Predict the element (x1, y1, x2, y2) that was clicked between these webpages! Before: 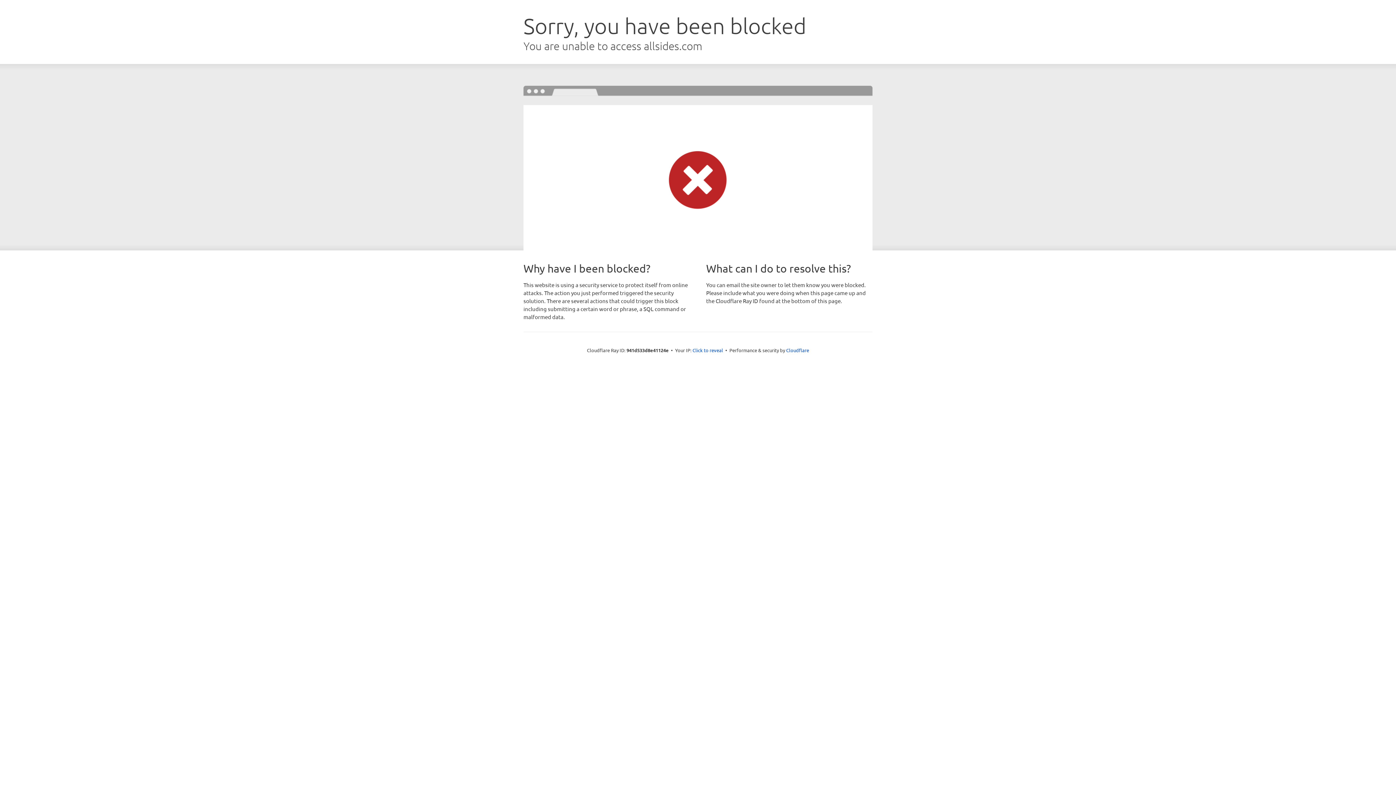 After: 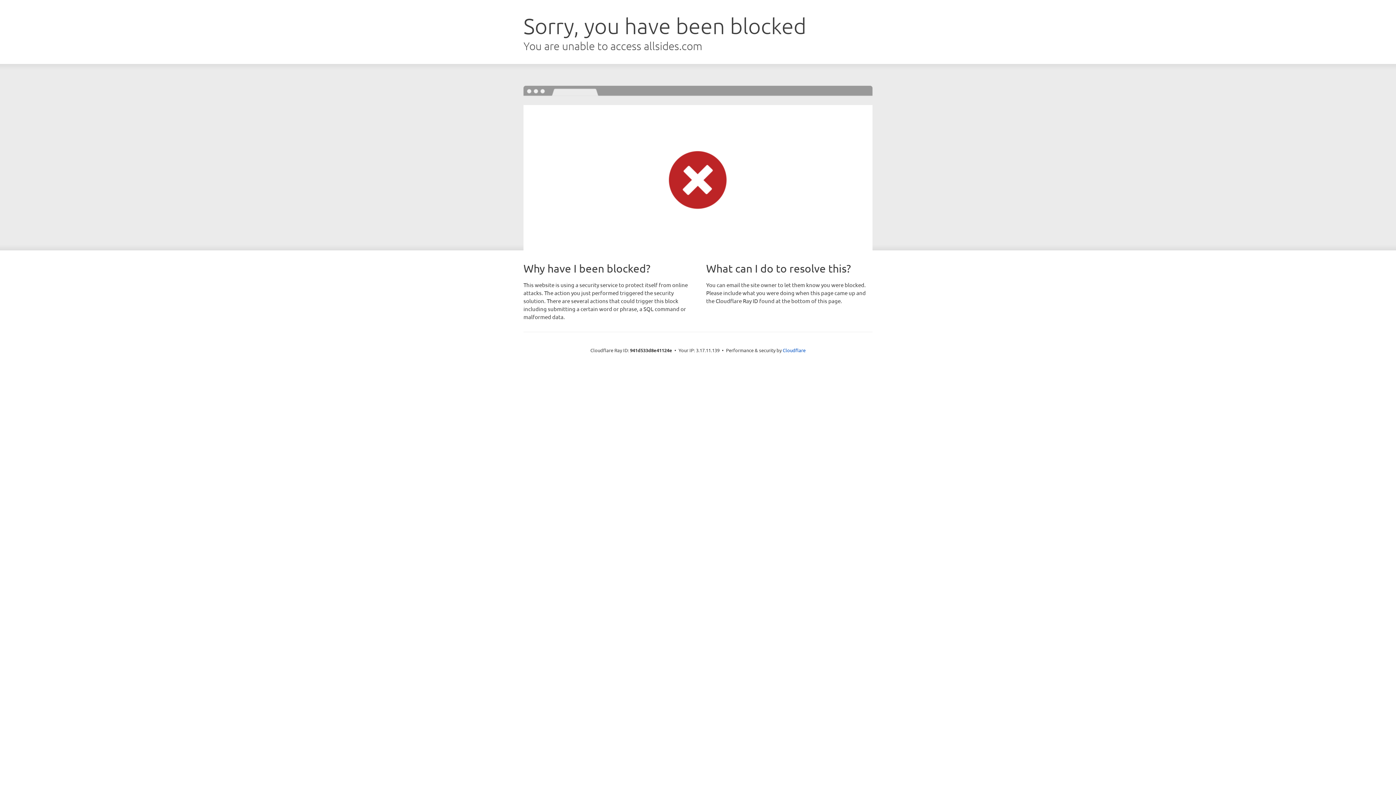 Action: label: Click to reveal bbox: (692, 346, 723, 353)